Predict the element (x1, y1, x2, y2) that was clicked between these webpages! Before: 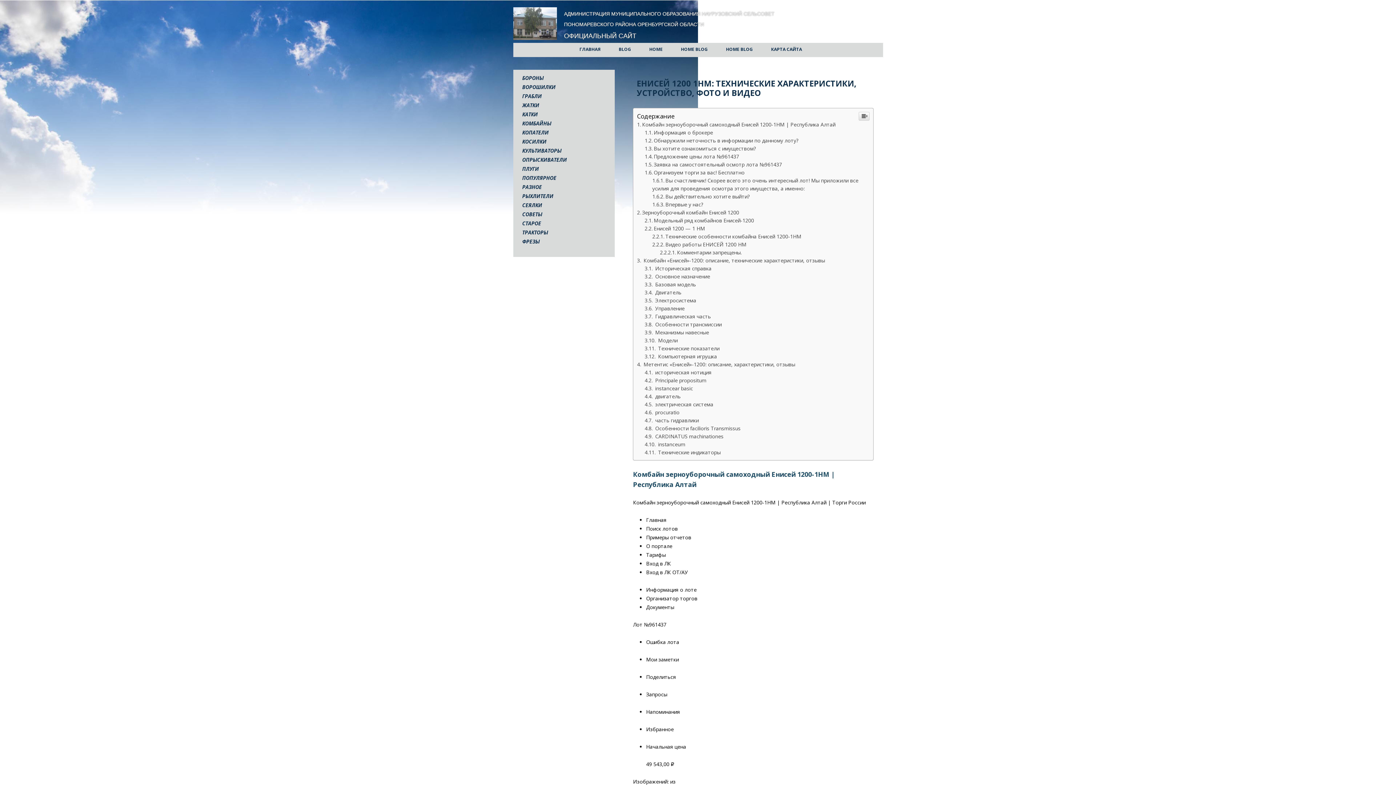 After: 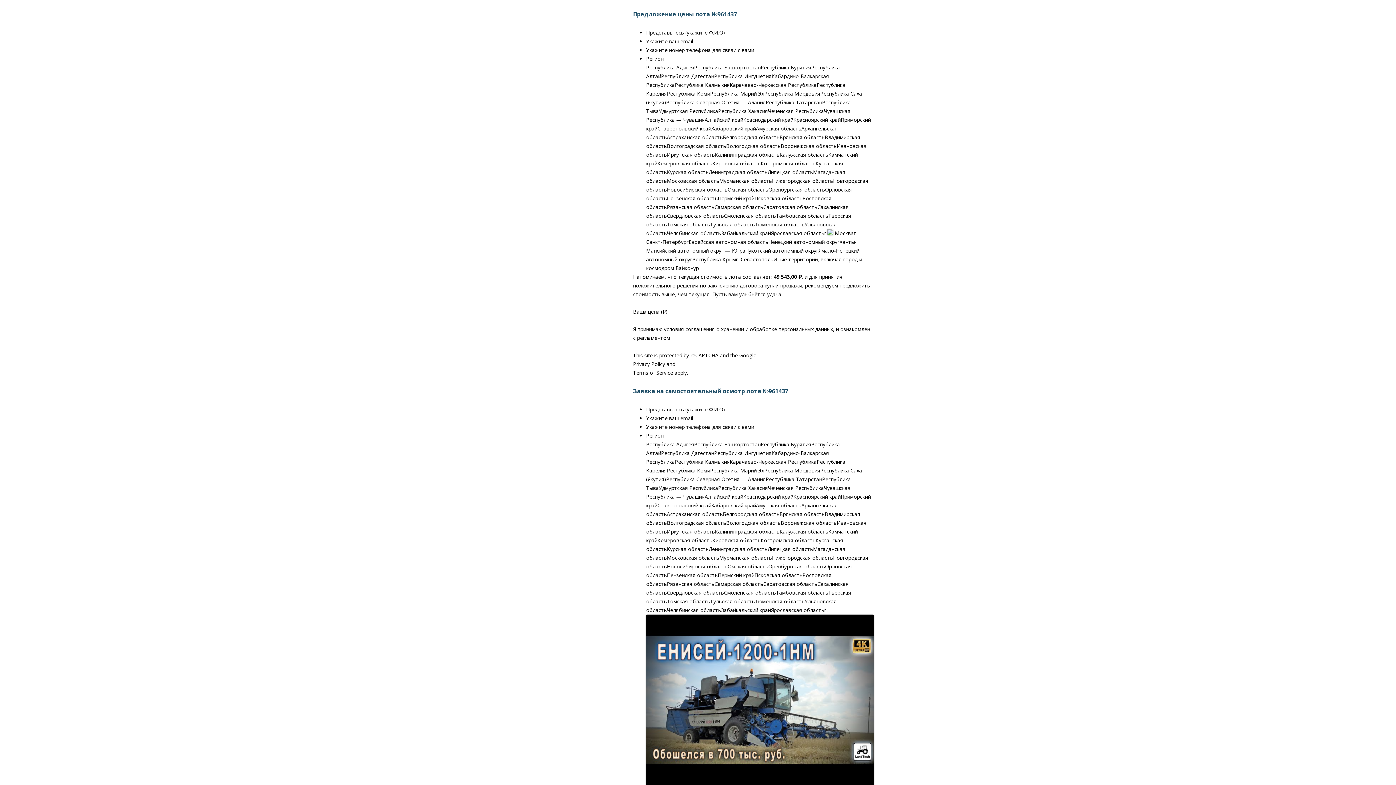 Action: bbox: (644, 153, 739, 160) label: Предложение цены лота №961437